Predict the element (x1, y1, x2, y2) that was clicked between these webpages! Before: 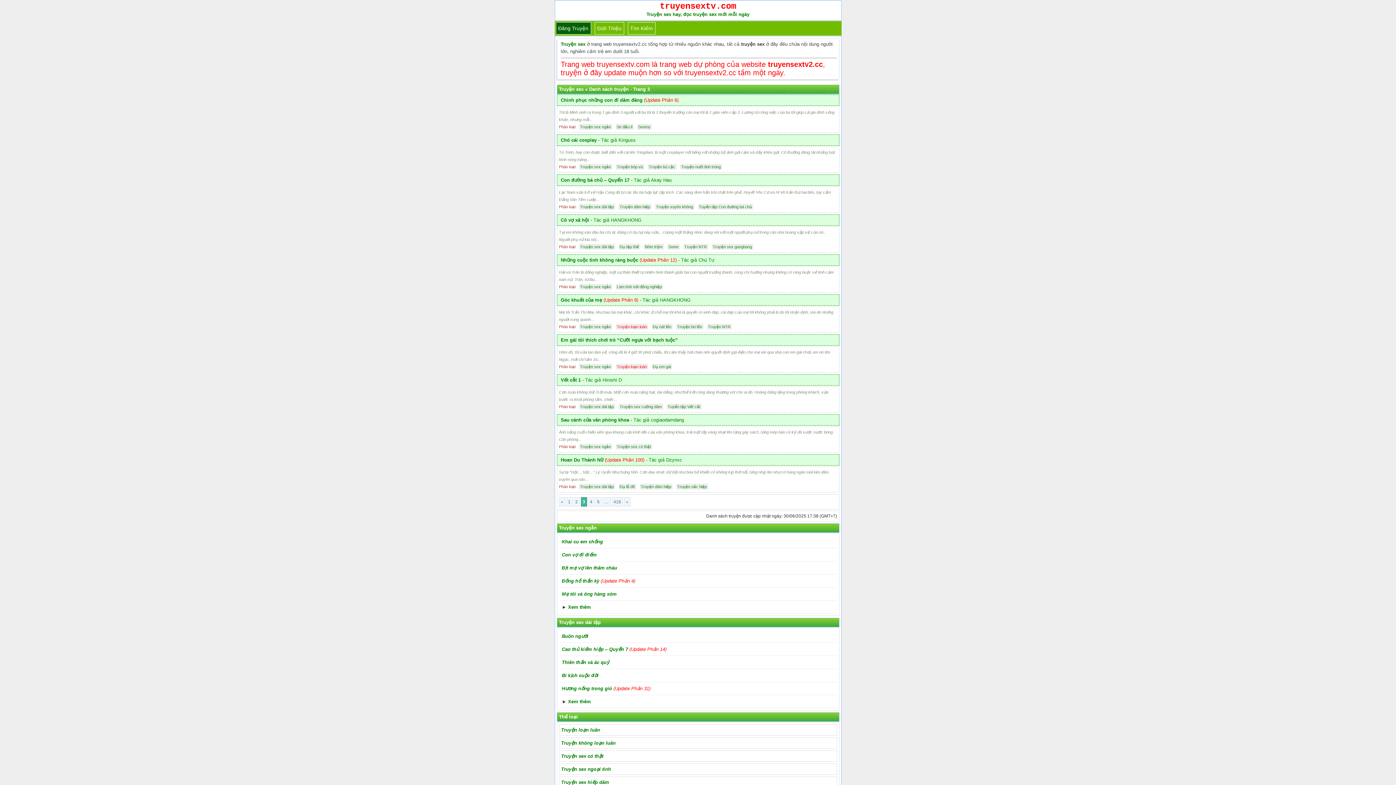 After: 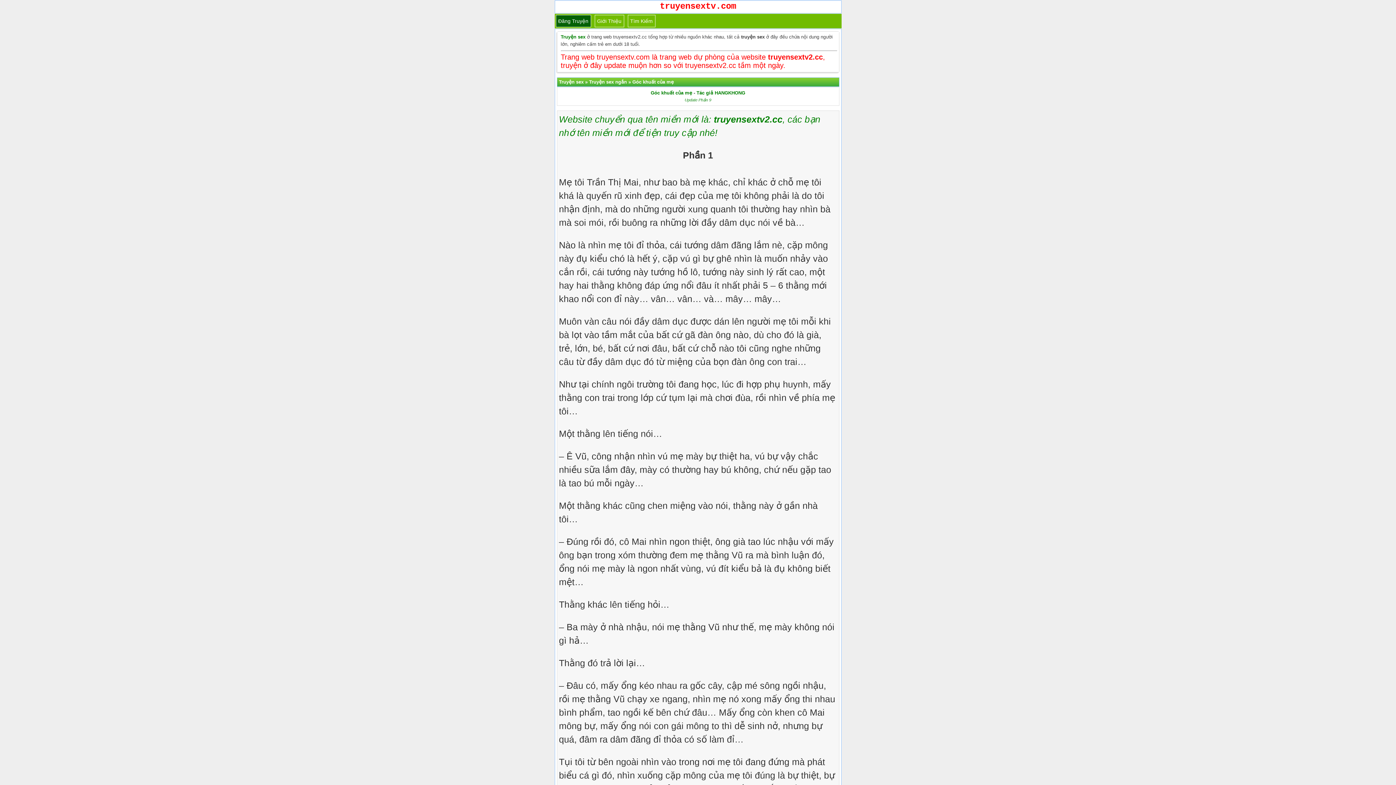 Action: bbox: (560, 297, 602, 302) label: Góc khuất của mẹ